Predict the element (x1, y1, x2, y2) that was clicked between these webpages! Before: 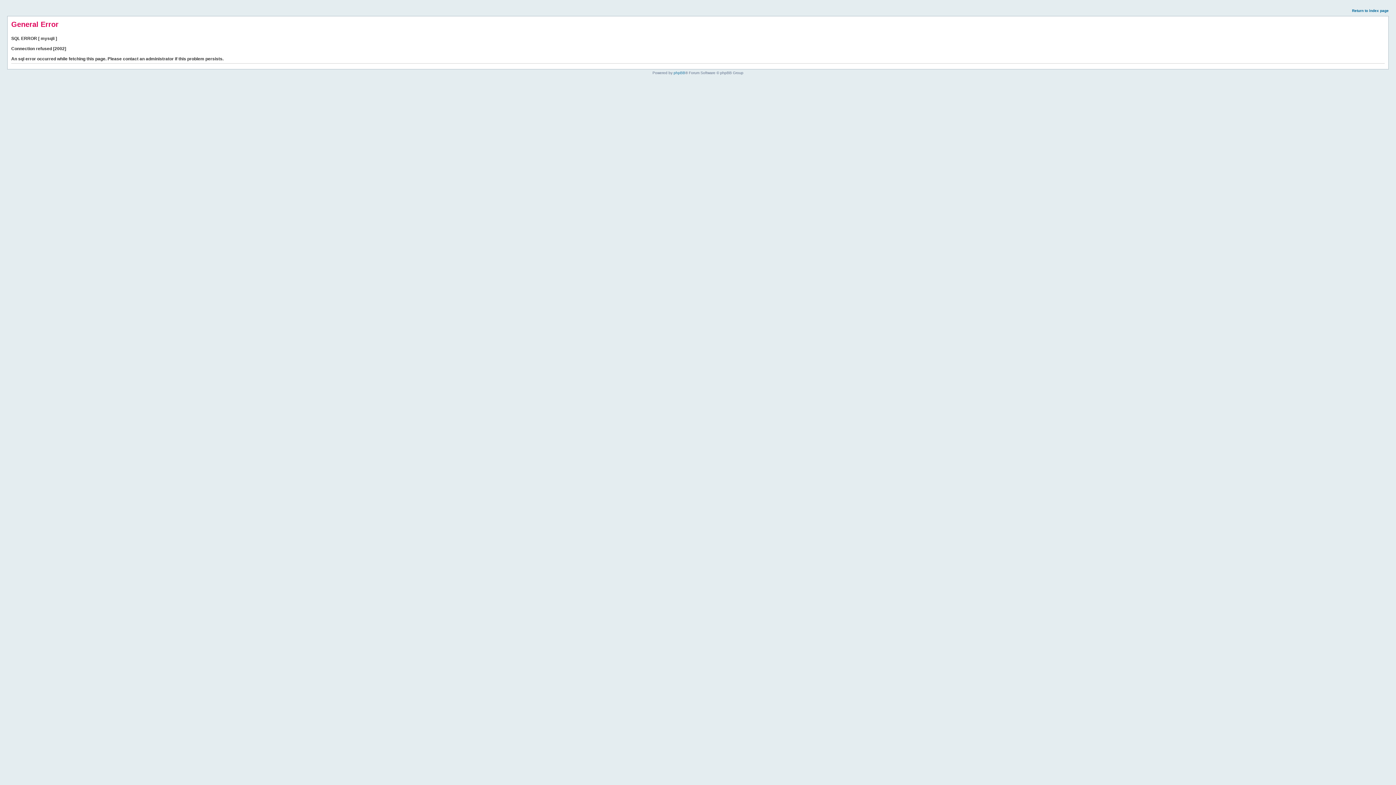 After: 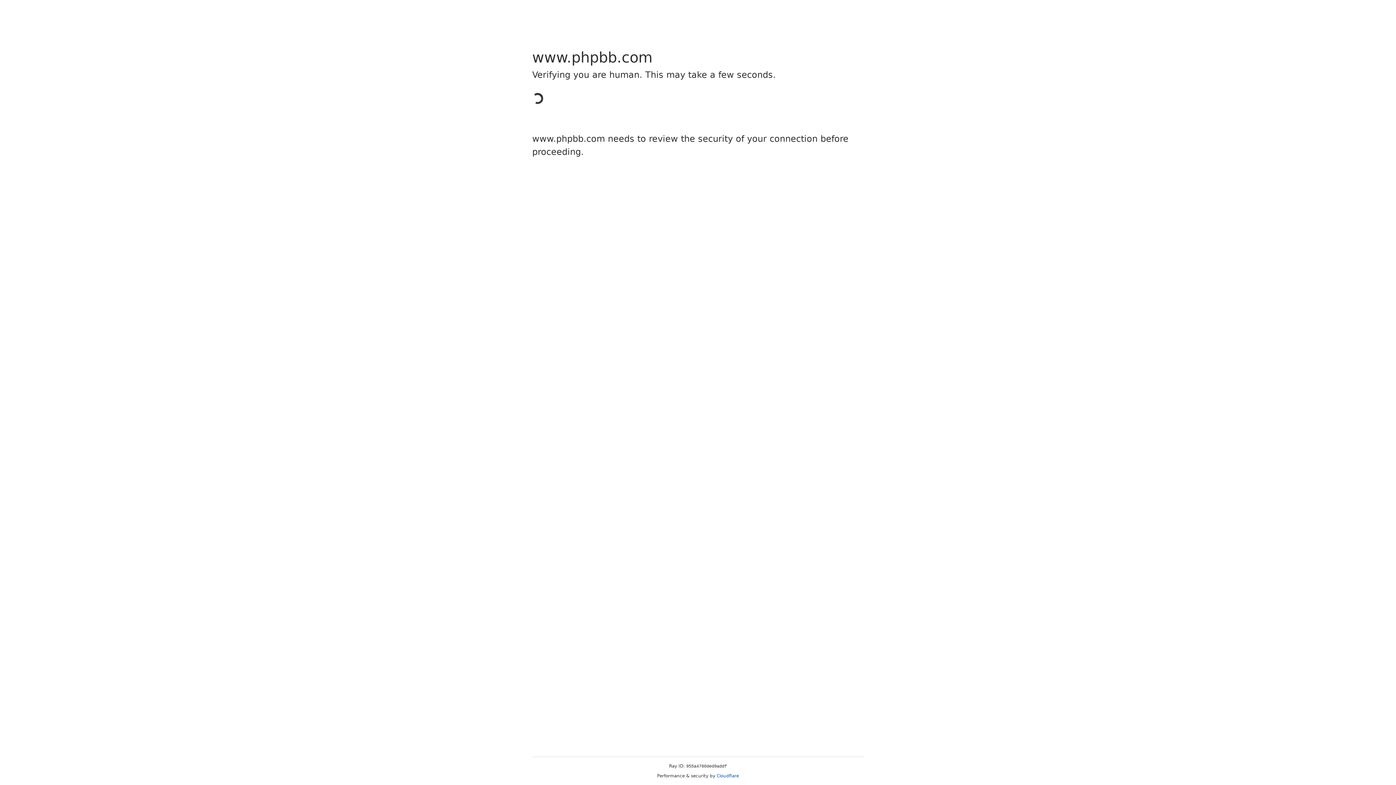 Action: label: phpBB bbox: (673, 70, 685, 74)